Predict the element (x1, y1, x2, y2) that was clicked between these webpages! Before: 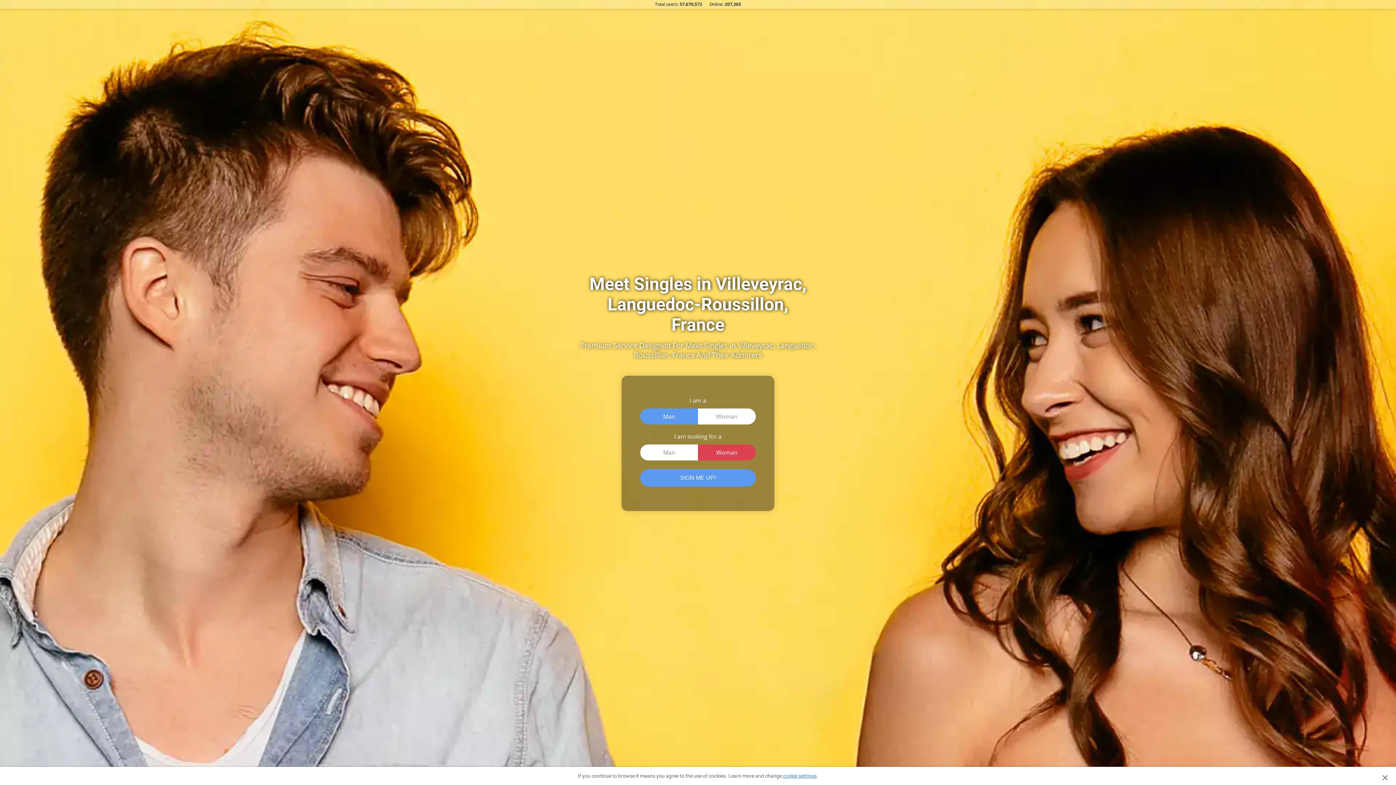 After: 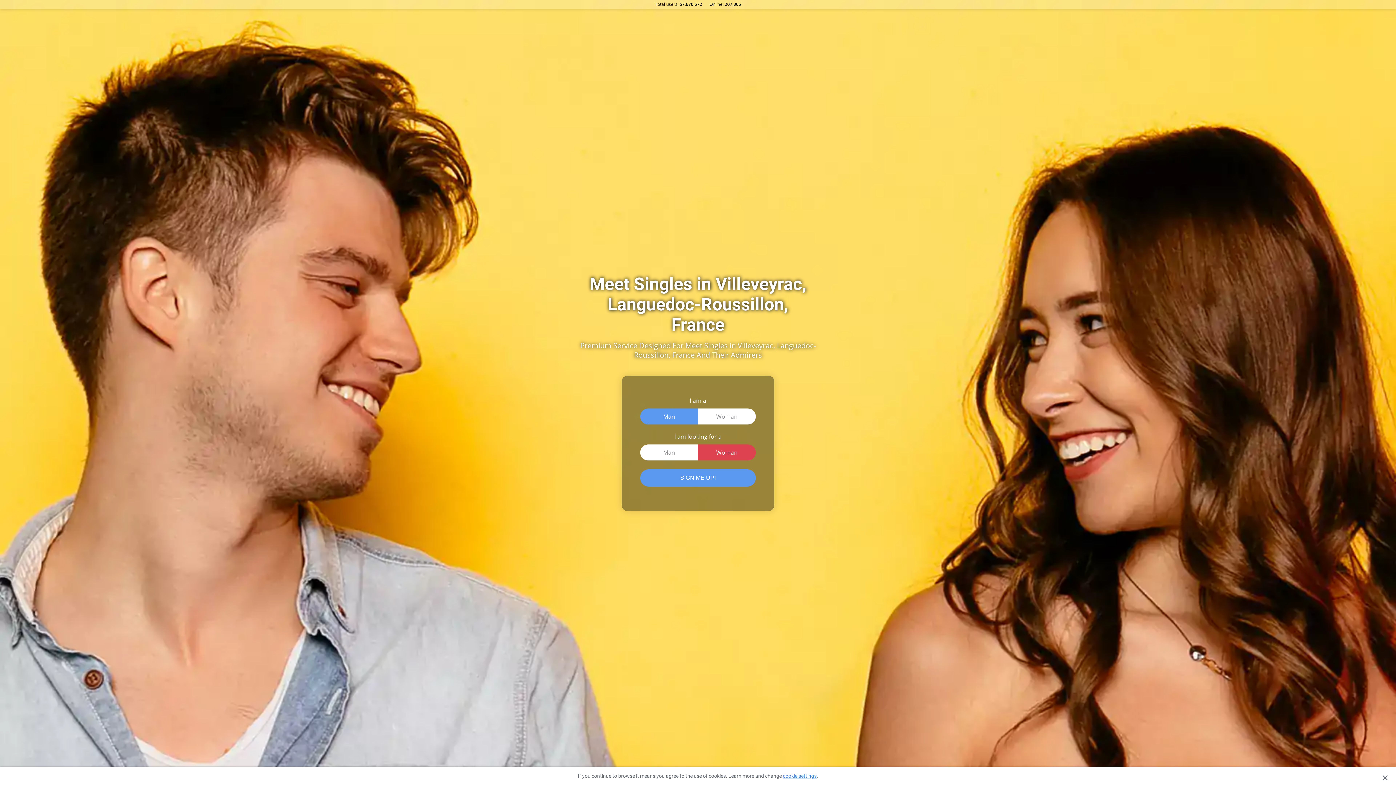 Action: label: cookie settings bbox: (783, 773, 816, 779)